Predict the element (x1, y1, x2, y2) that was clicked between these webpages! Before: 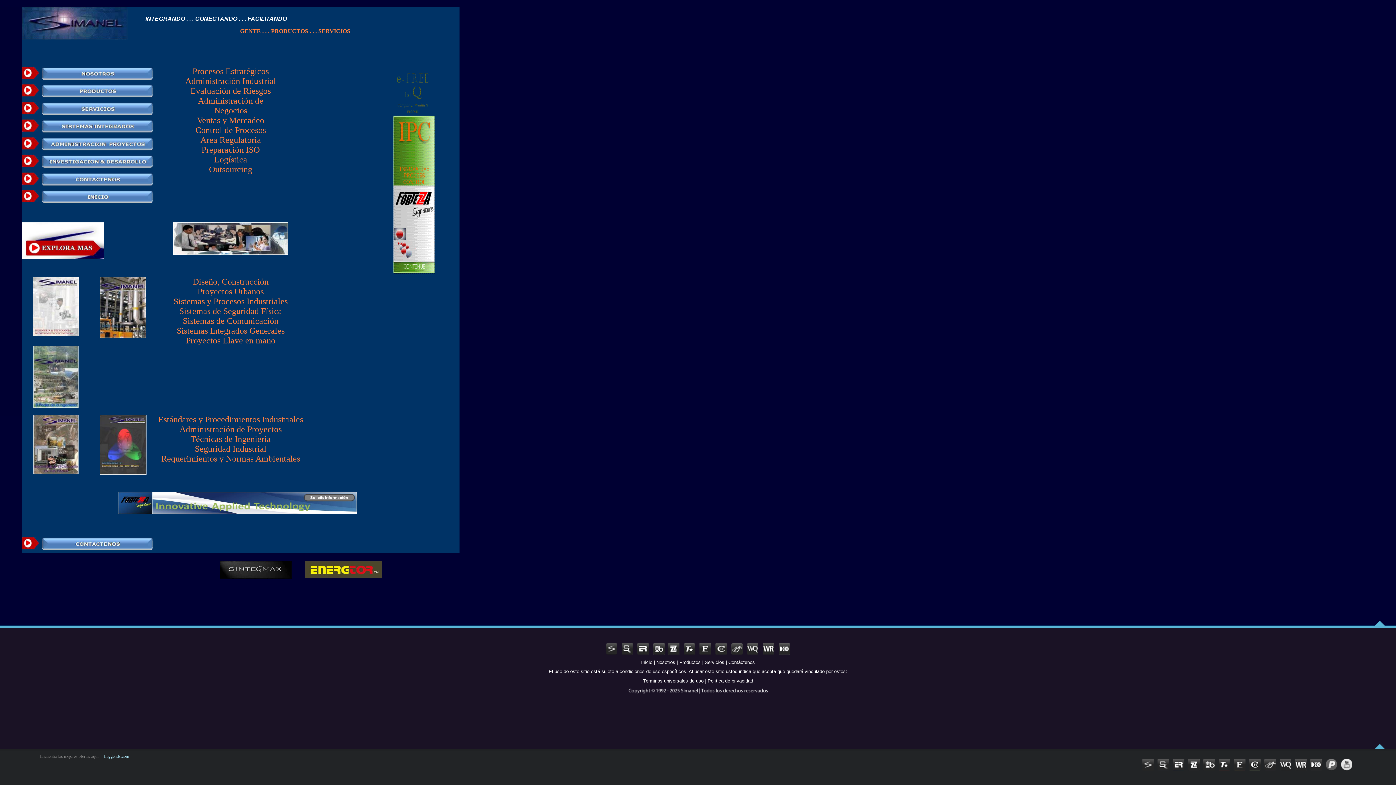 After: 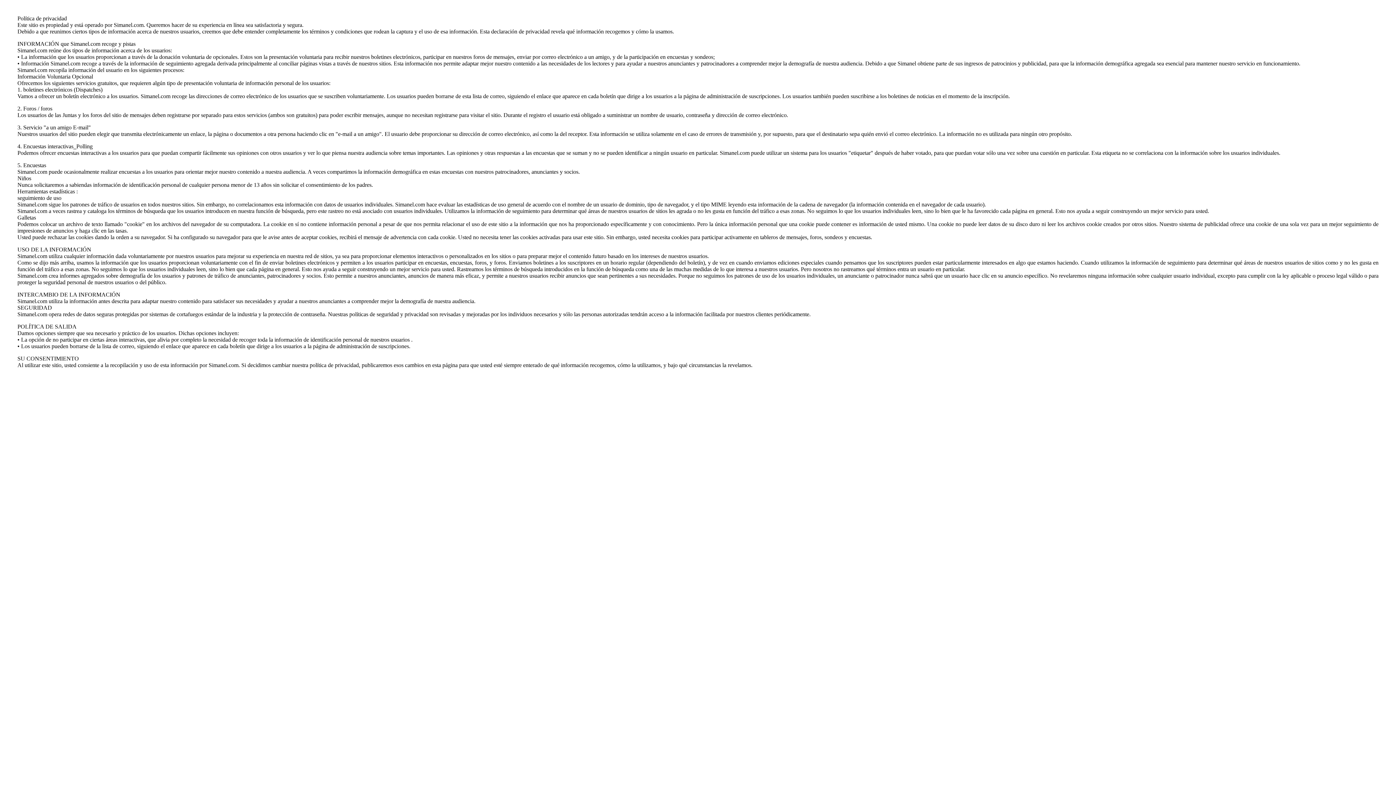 Action: label: Política de privacidad bbox: (707, 678, 753, 684)